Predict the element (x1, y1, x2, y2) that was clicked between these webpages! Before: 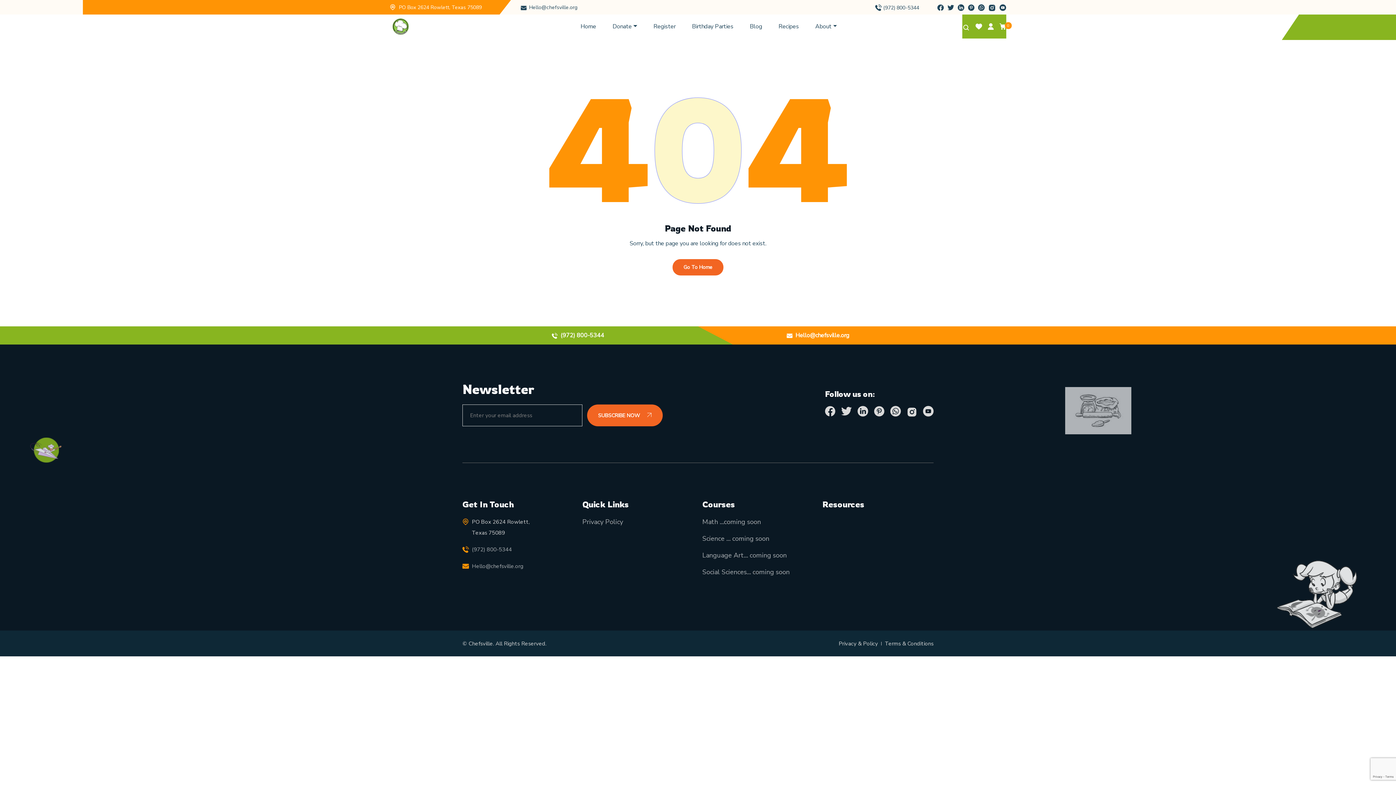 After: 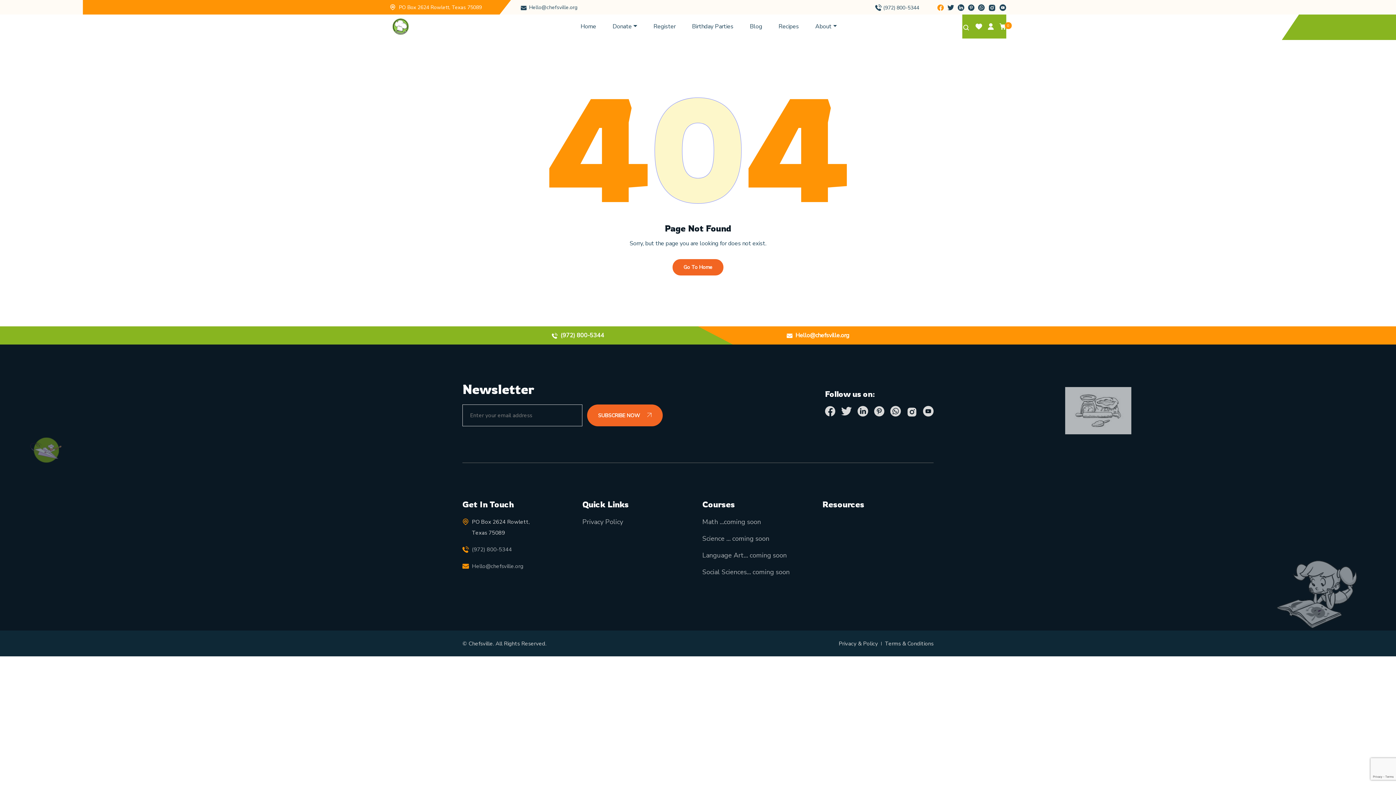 Action: bbox: (937, 3, 944, 13)